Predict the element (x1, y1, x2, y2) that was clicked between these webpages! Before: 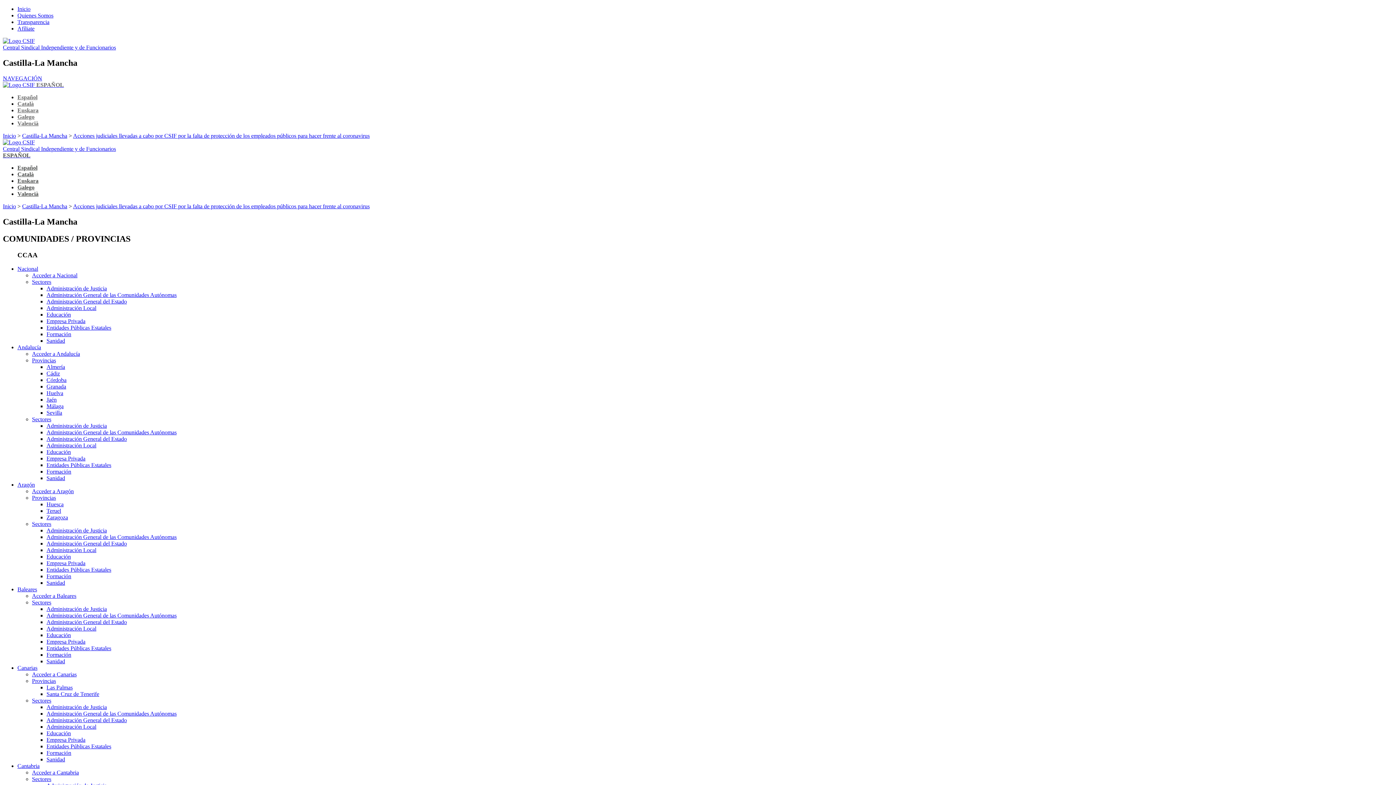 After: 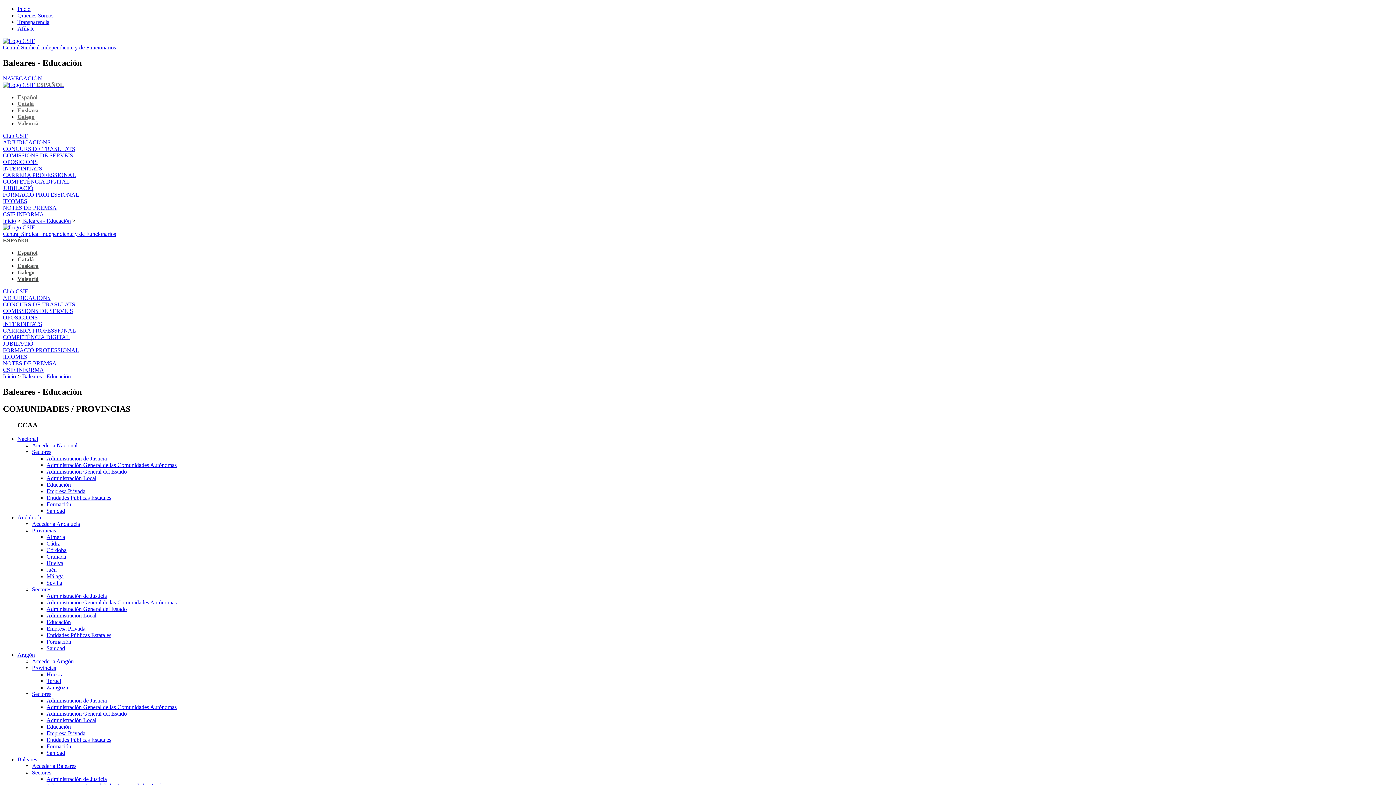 Action: bbox: (46, 632, 70, 638) label: Educación